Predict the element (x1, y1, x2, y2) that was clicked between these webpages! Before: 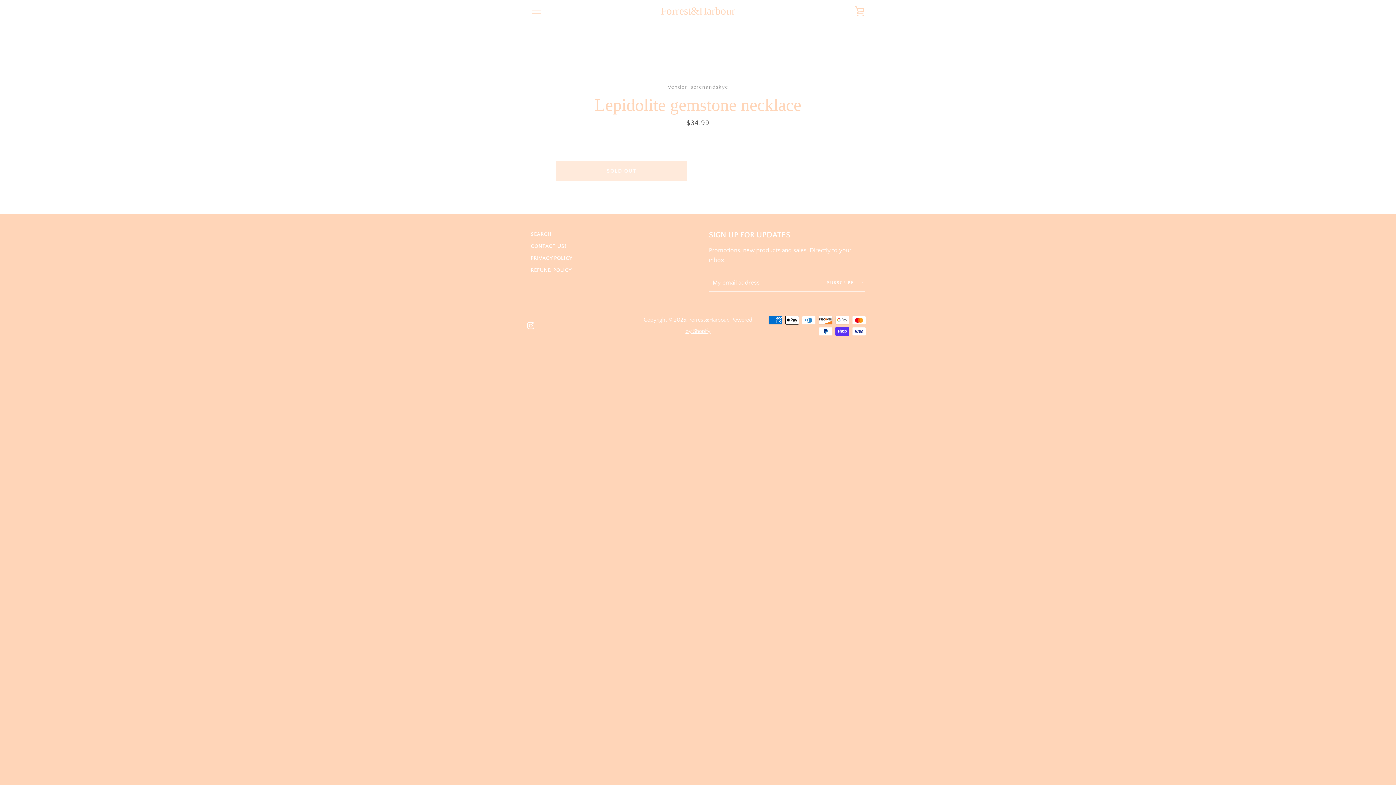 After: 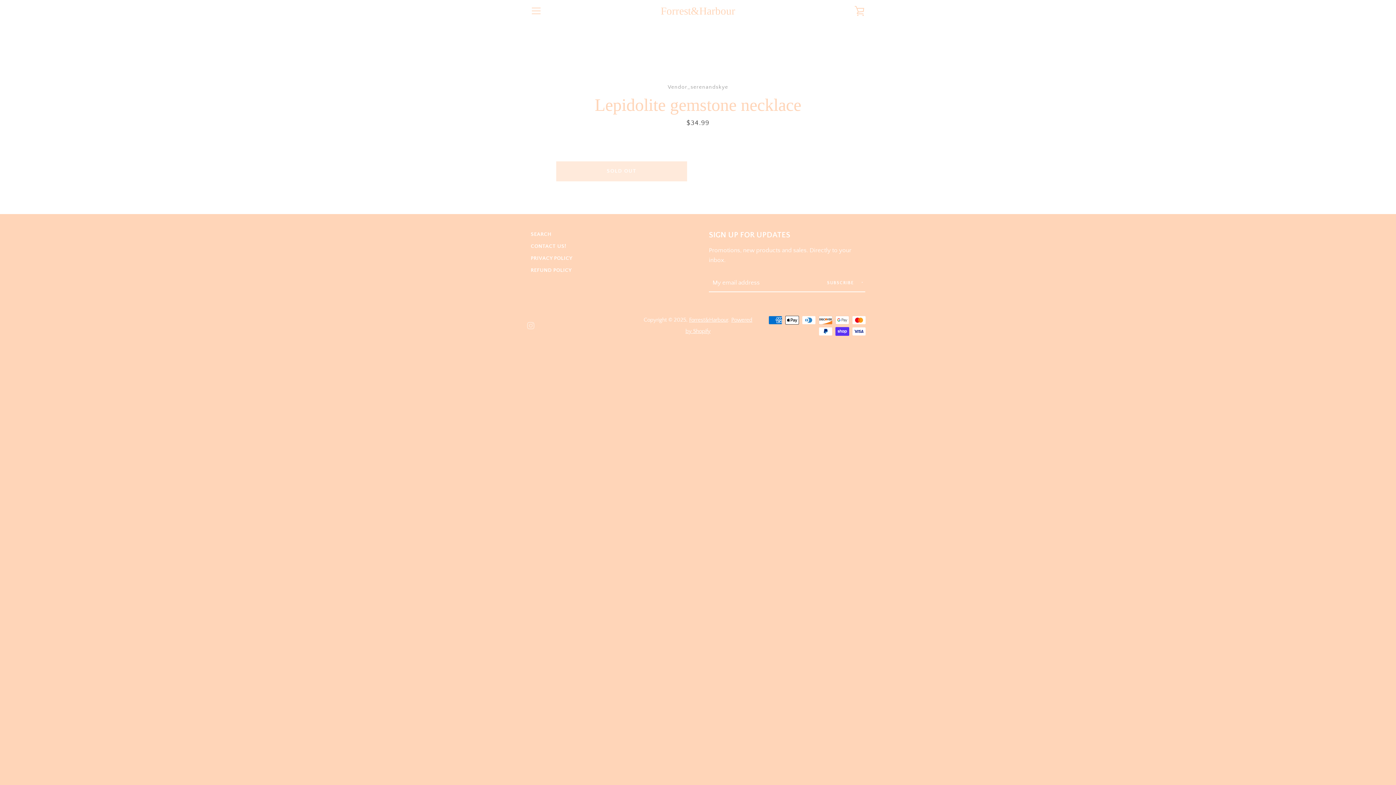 Action: label: Instagram bbox: (527, 321, 534, 329)